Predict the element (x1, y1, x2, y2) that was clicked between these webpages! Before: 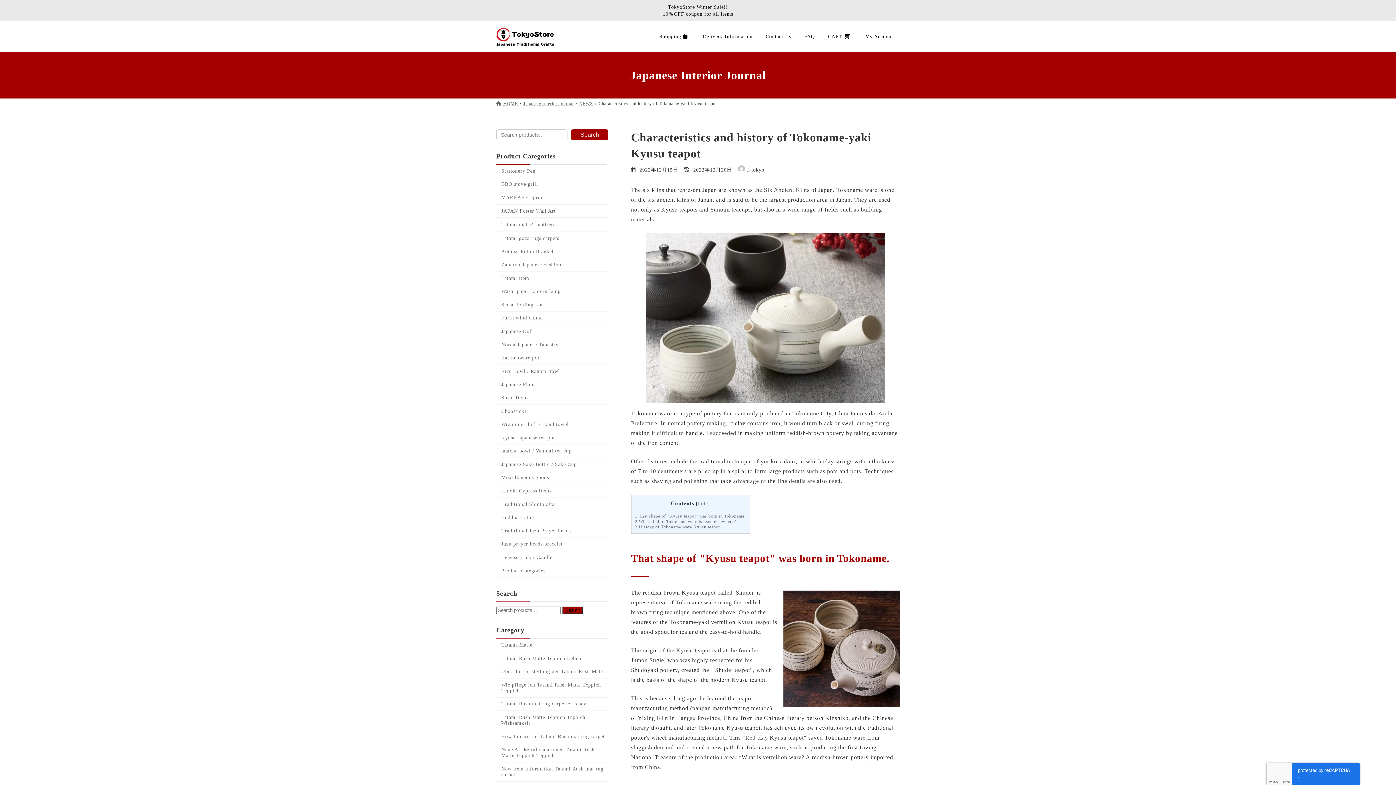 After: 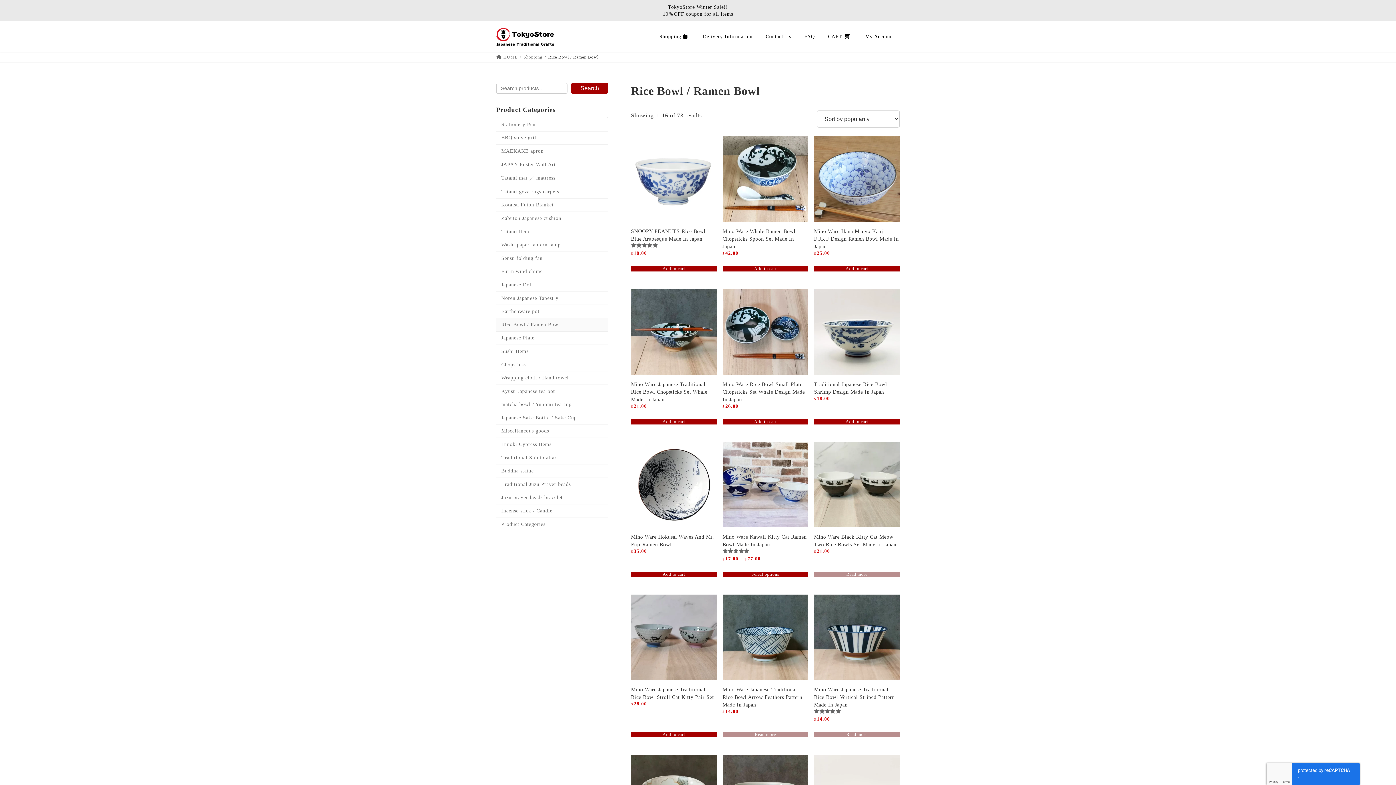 Action: bbox: (496, 365, 608, 378) label: Rice Bowl / Ramen Bowl